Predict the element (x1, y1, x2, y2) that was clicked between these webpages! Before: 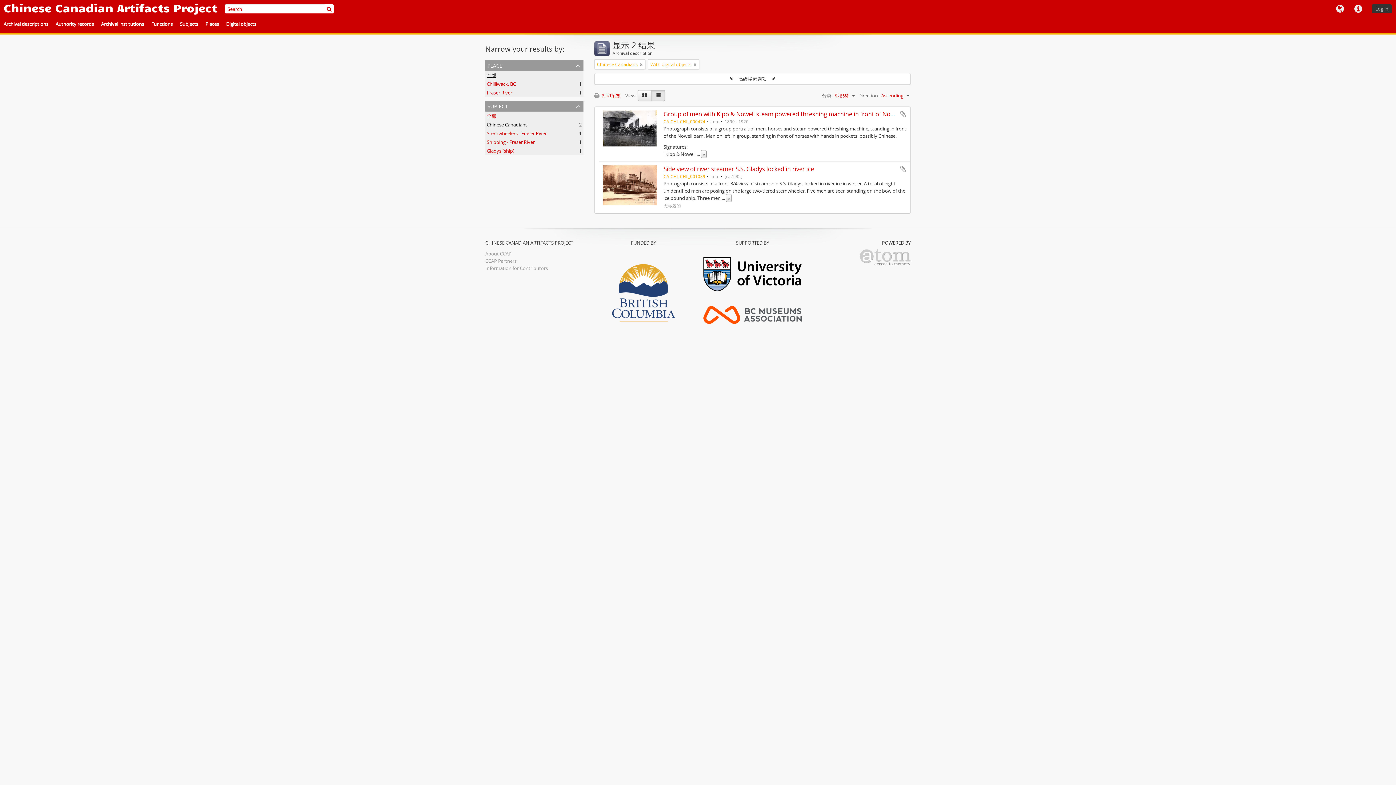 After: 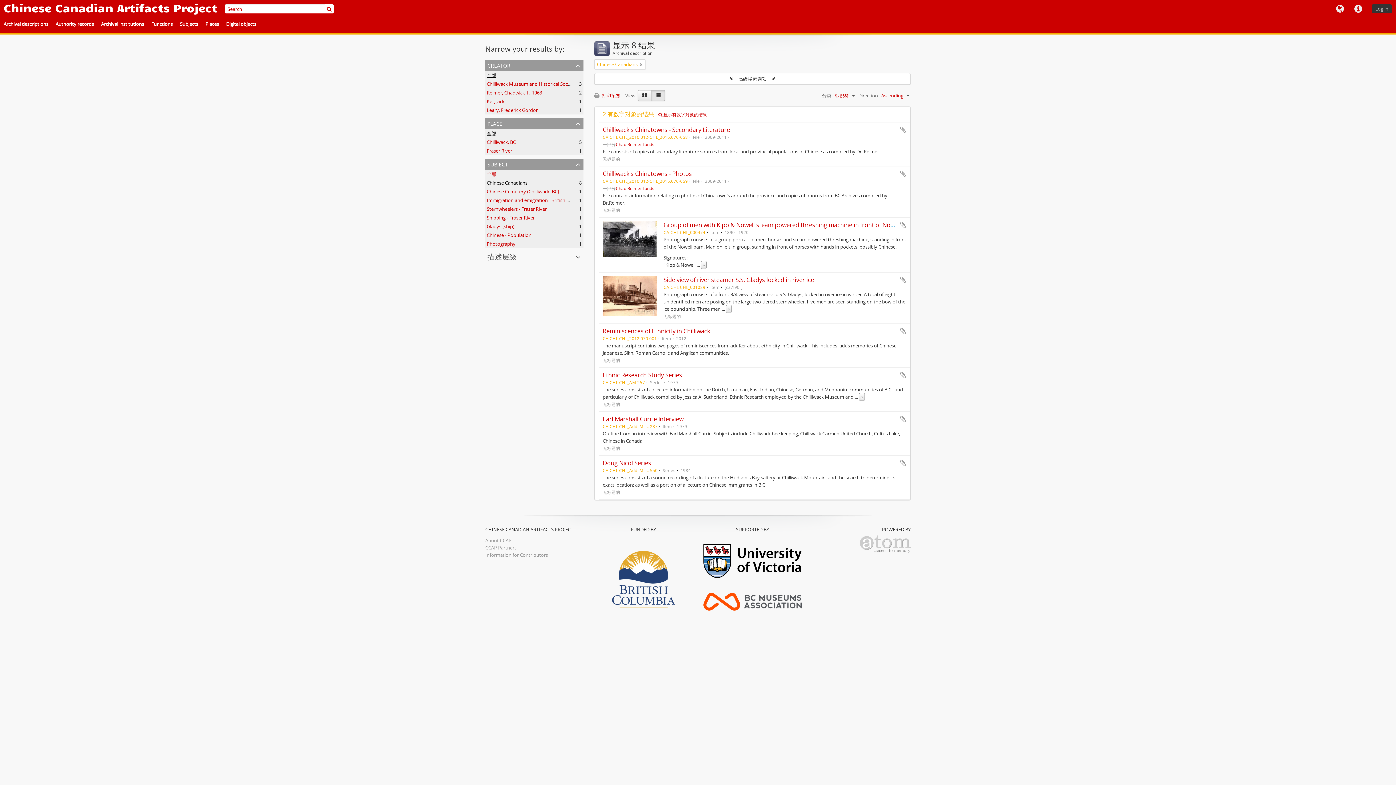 Action: label: Remove filter bbox: (693, 60, 696, 68)